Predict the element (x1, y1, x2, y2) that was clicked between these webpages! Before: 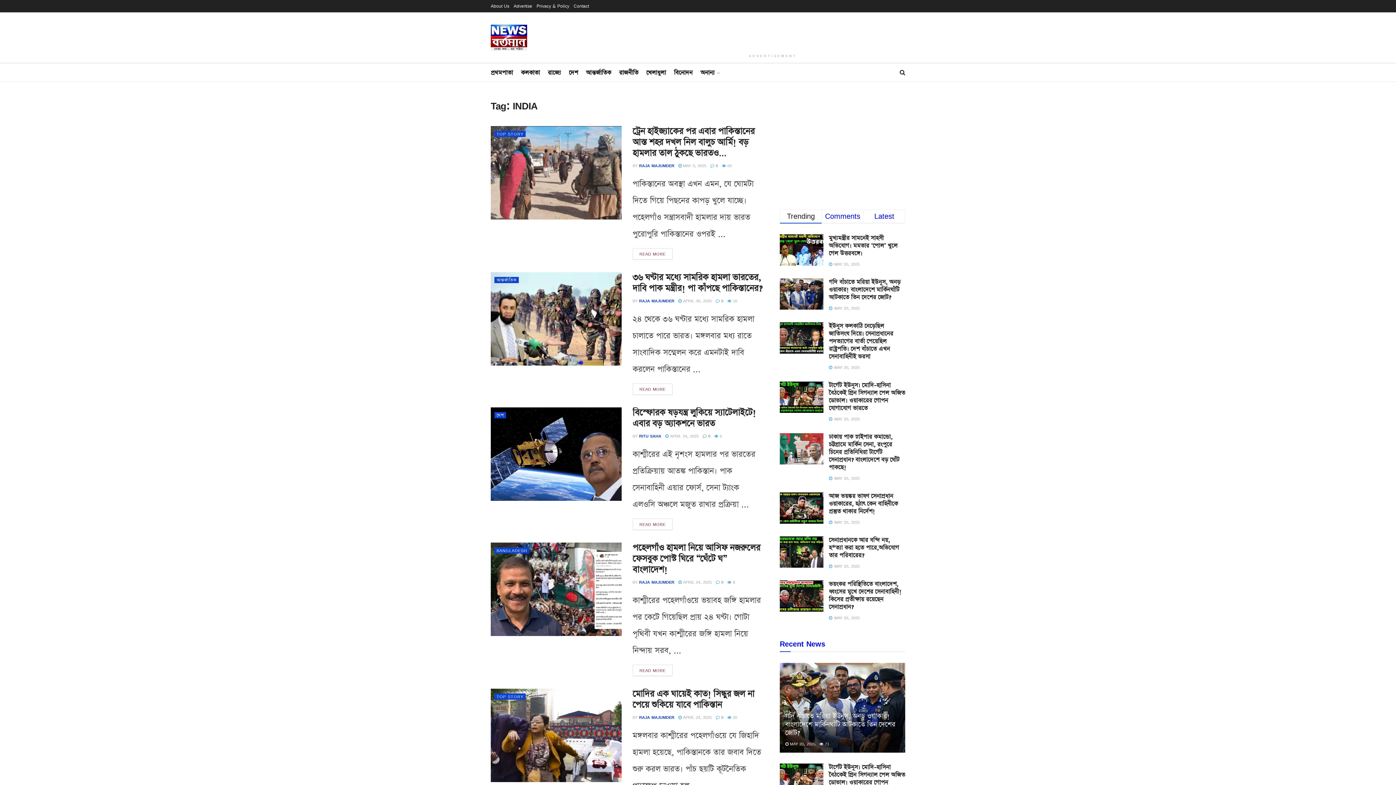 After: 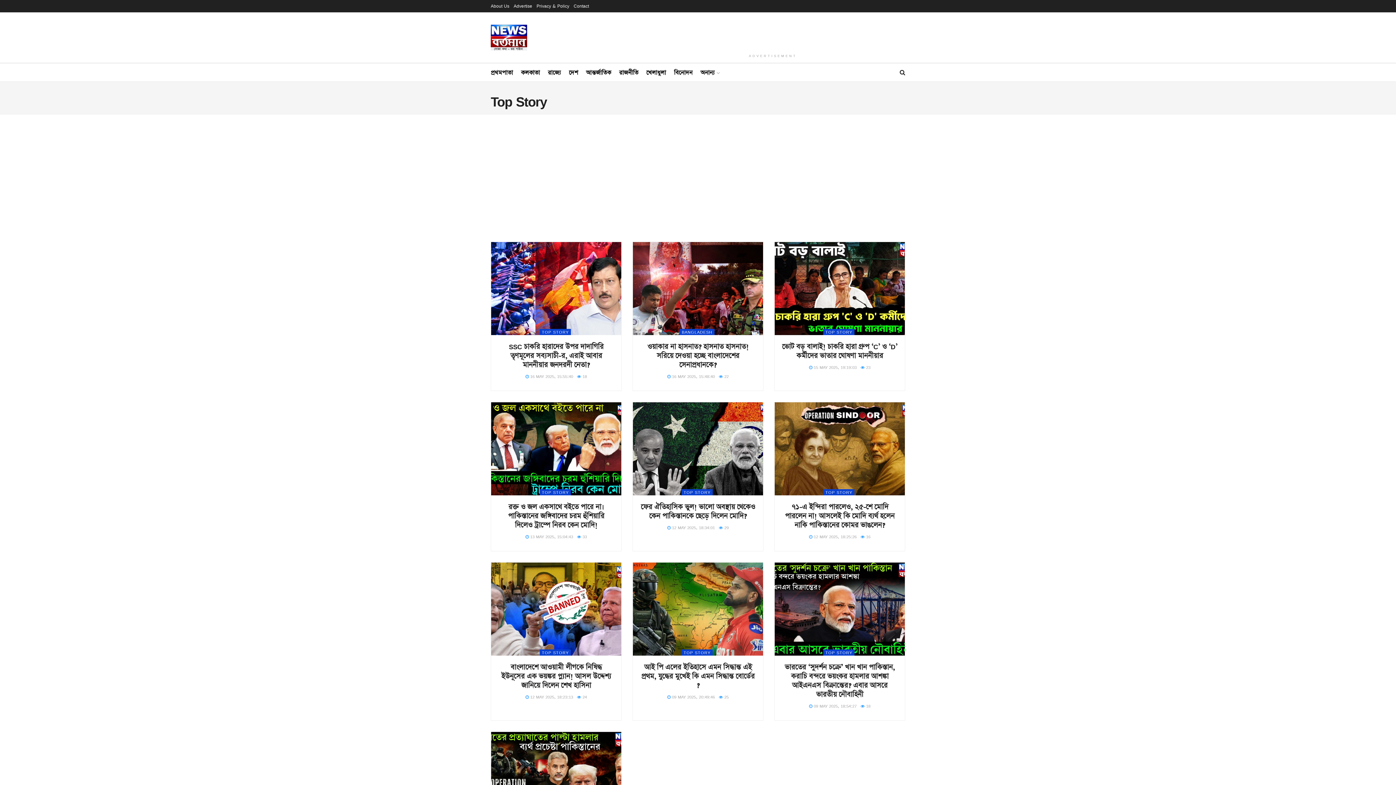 Action: bbox: (494, 130, 525, 137) label: TOP STORY